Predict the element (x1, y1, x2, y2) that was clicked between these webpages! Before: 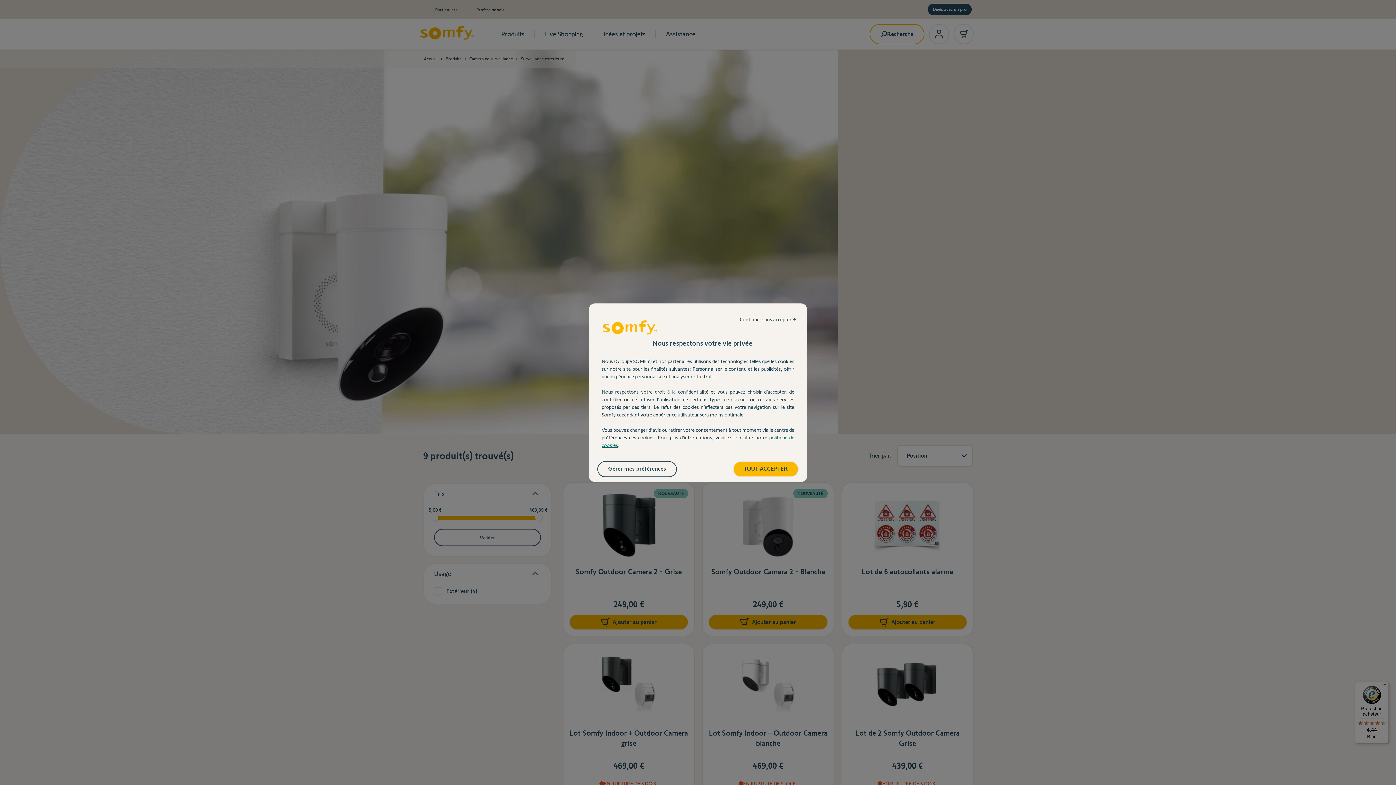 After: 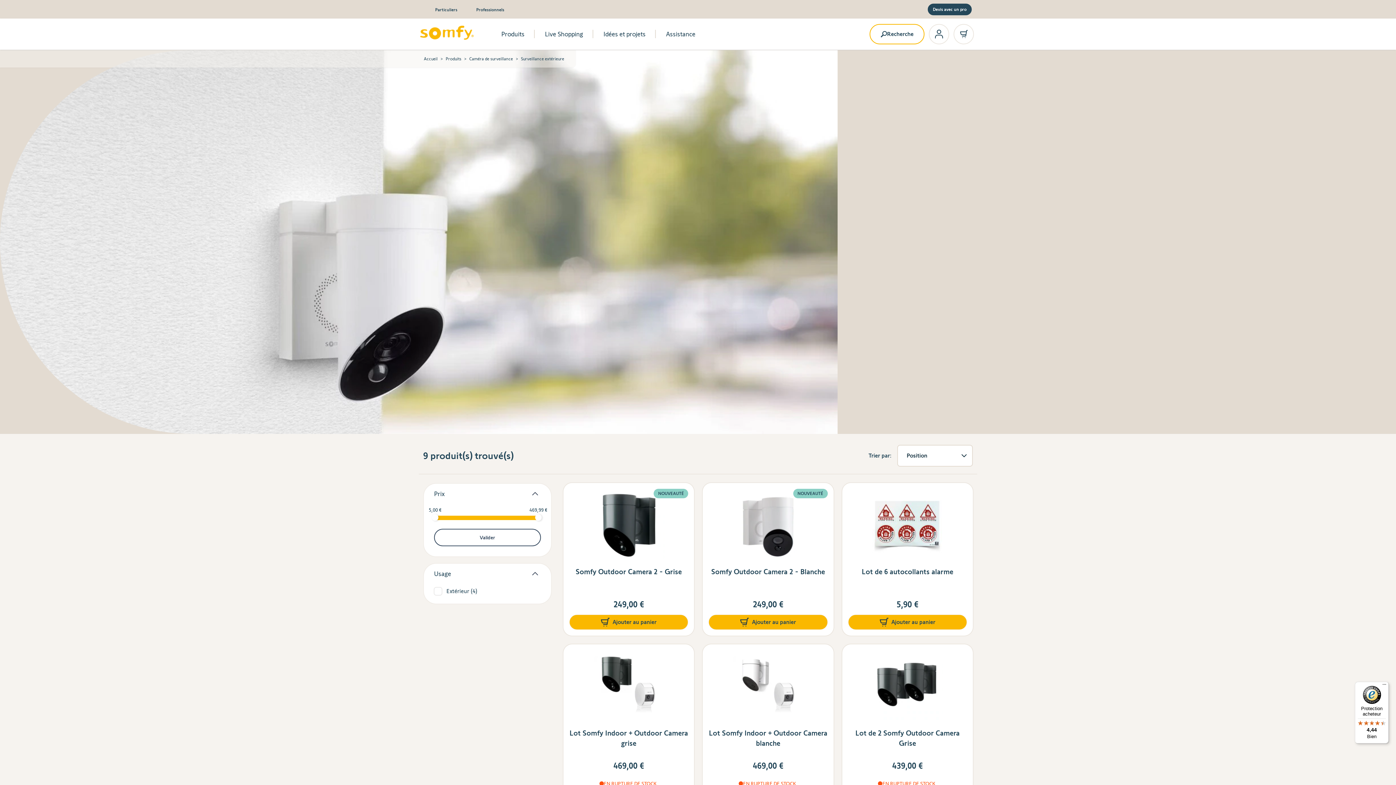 Action: bbox: (733, 462, 798, 476) label: TOUT ACCEPTER